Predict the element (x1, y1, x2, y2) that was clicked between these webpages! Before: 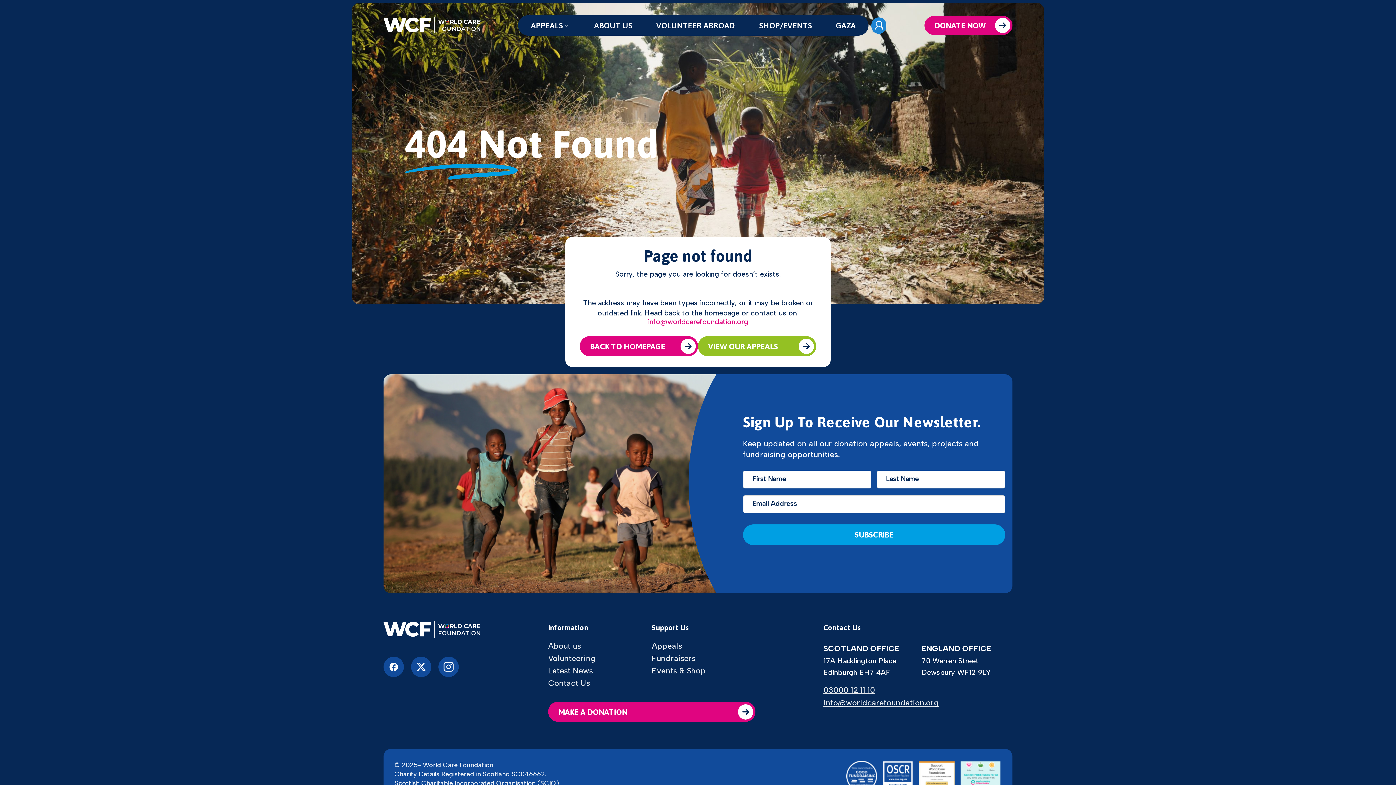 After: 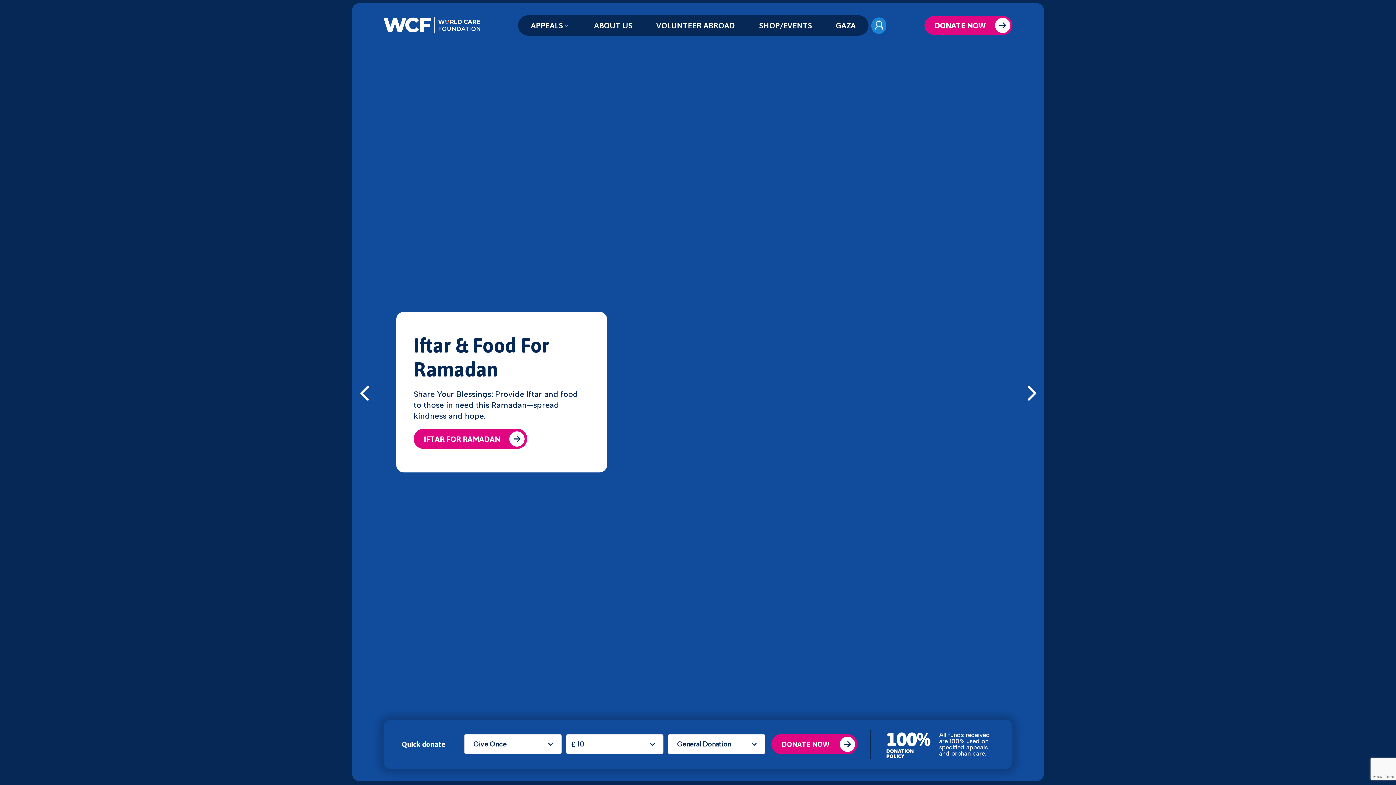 Action: bbox: (383, 620, 480, 640)